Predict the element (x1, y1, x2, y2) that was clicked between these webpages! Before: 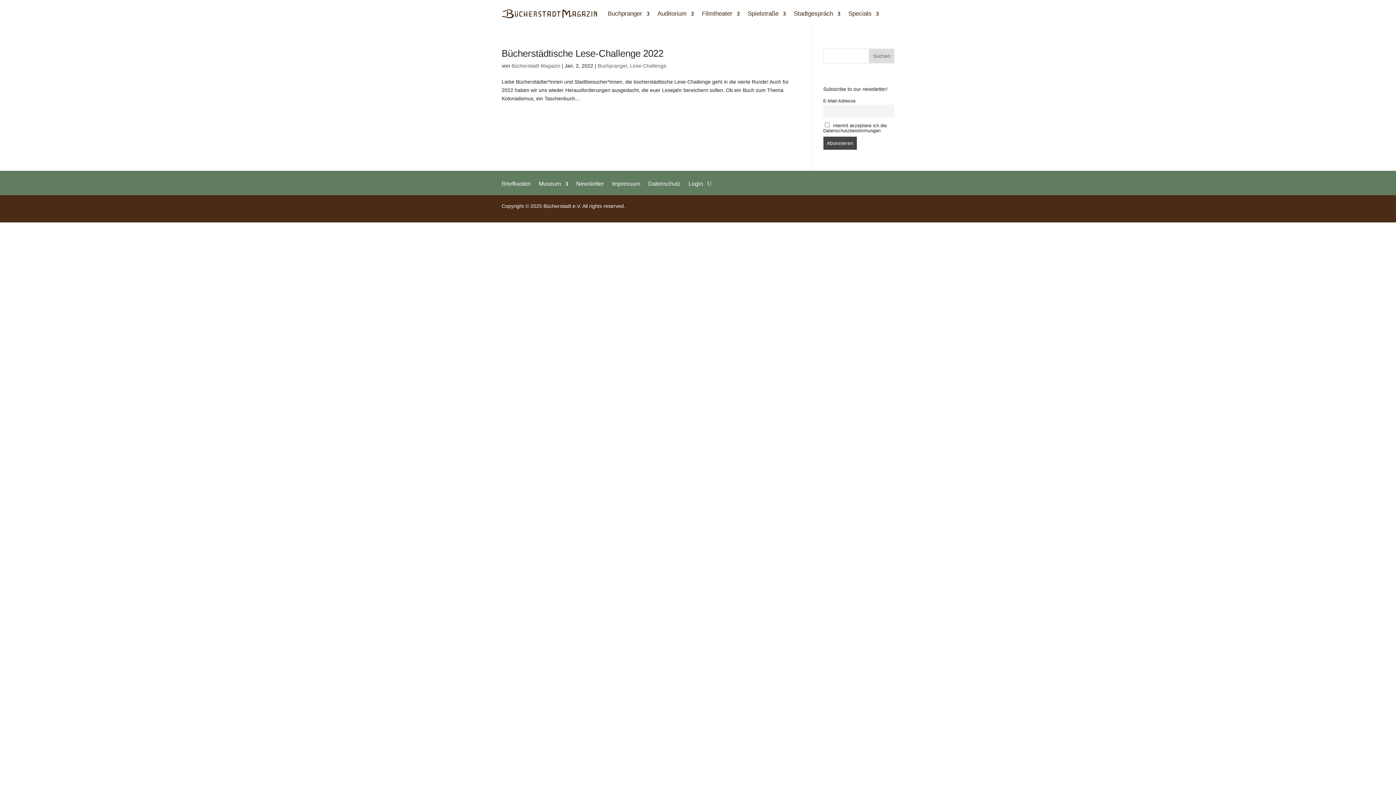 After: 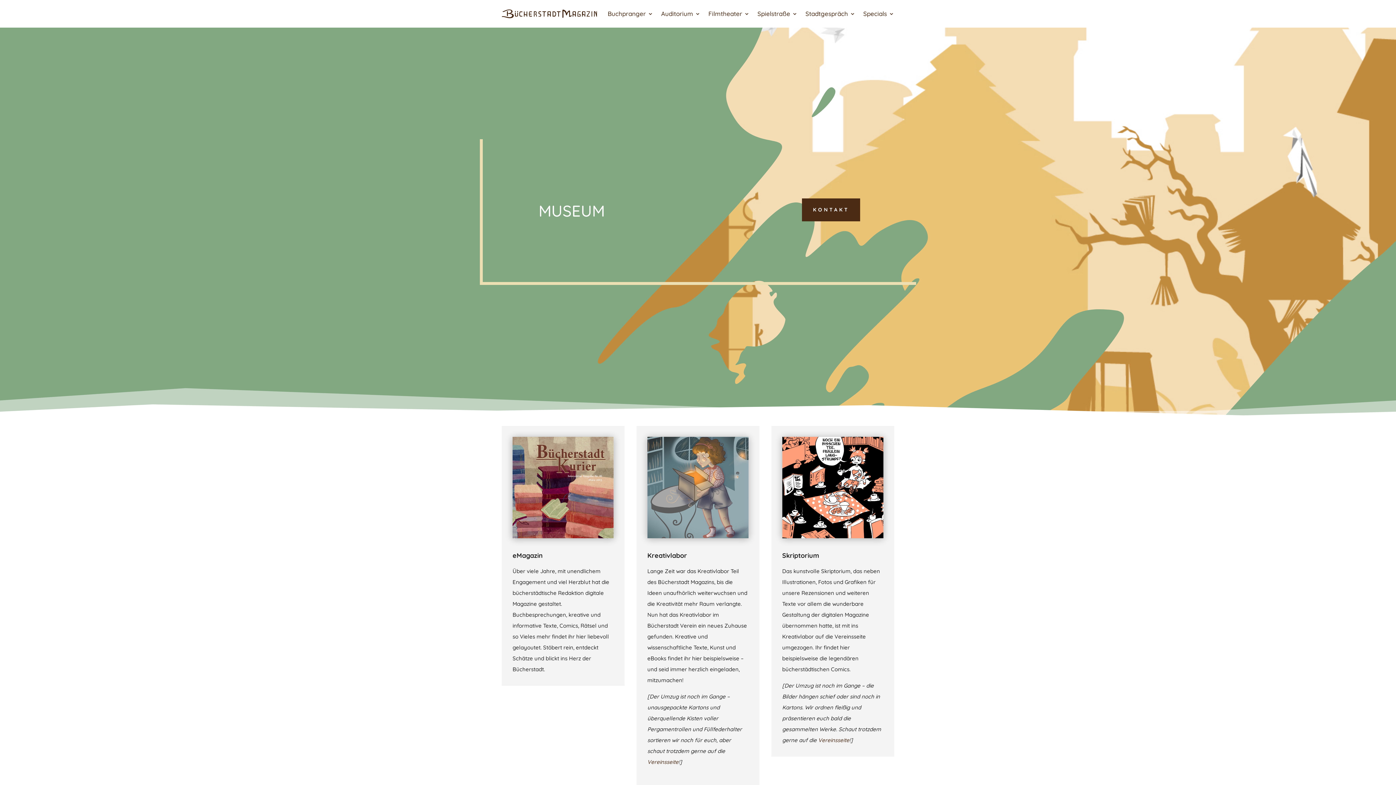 Action: bbox: (538, 178, 568, 186) label: Museum